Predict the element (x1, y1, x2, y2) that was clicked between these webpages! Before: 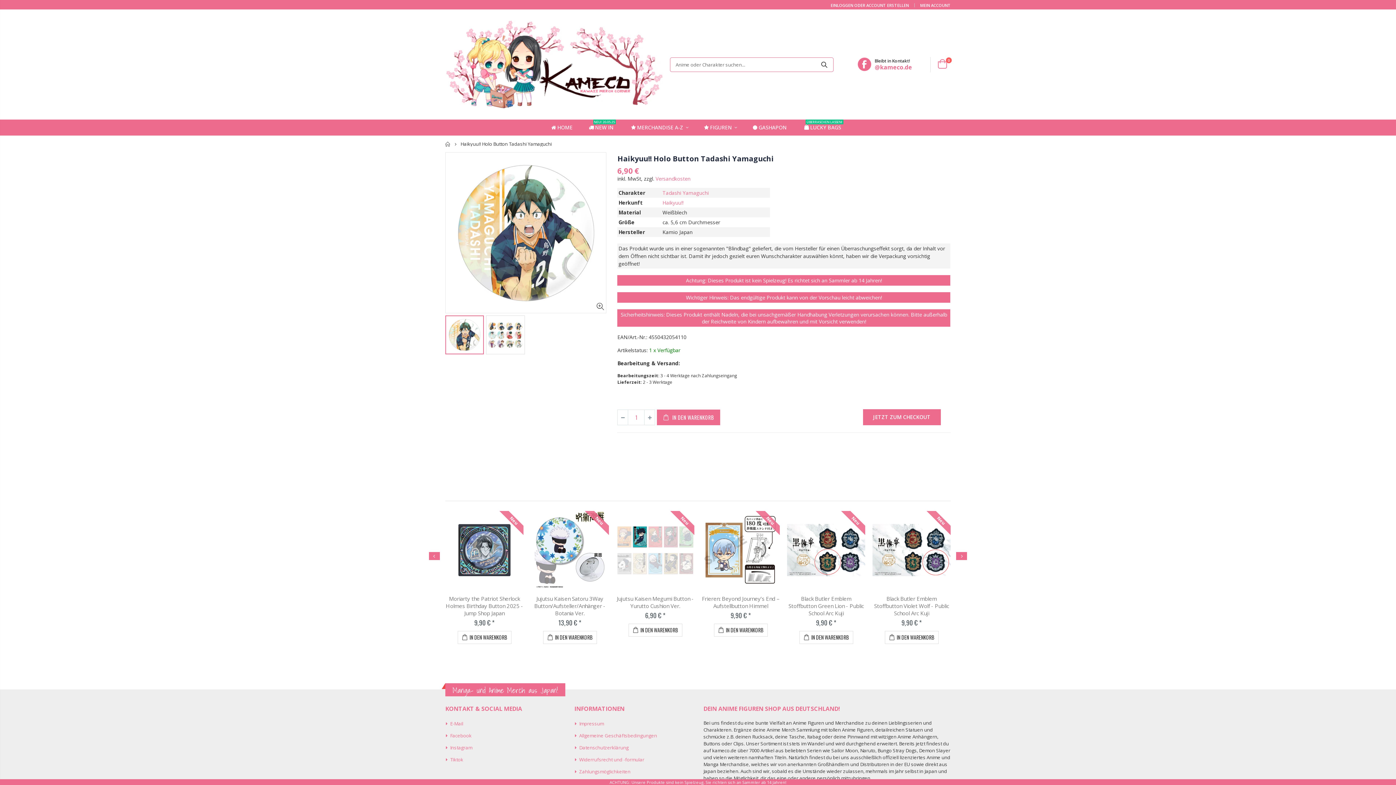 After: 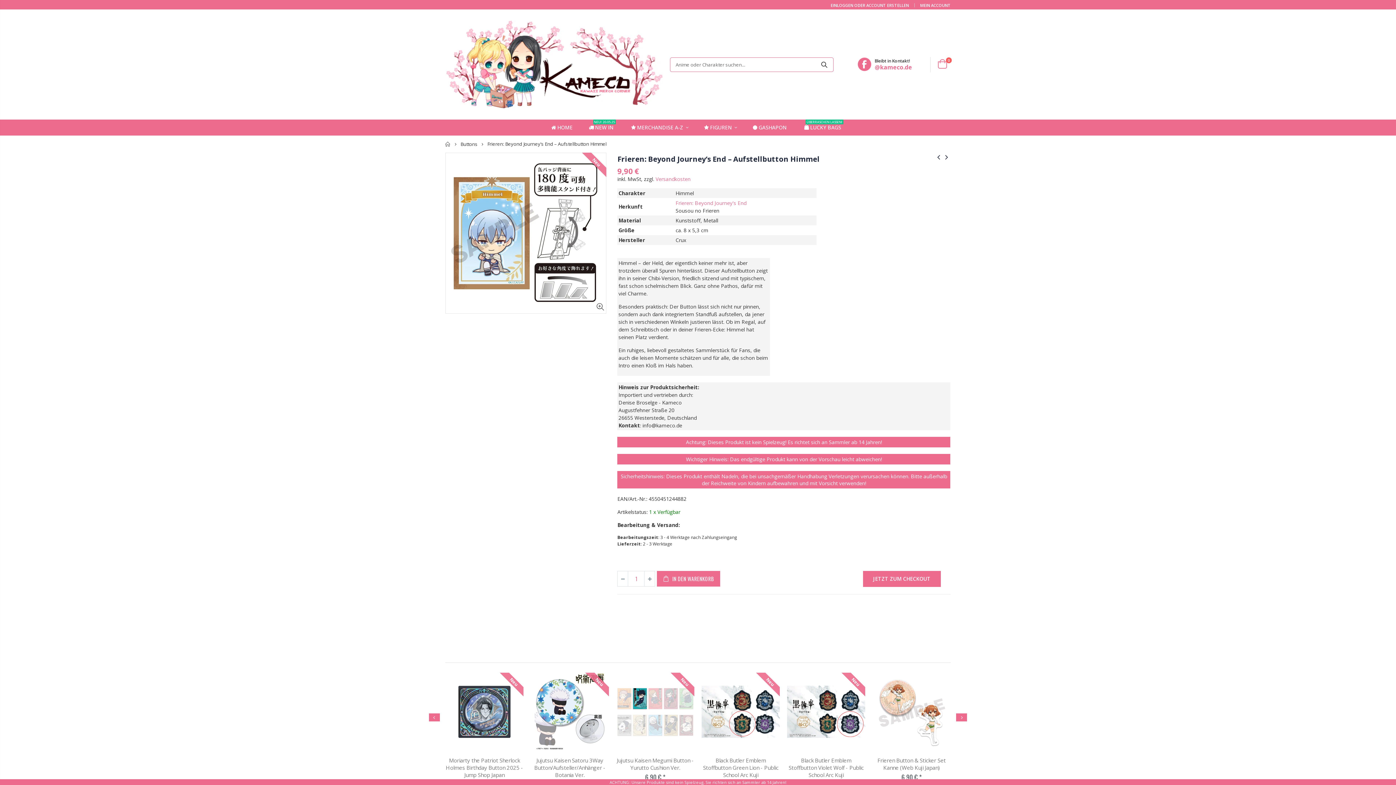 Action: bbox: (701, 595, 780, 609) label: Frieren: Beyond Journey’s End – Aufstellbutton Himmel